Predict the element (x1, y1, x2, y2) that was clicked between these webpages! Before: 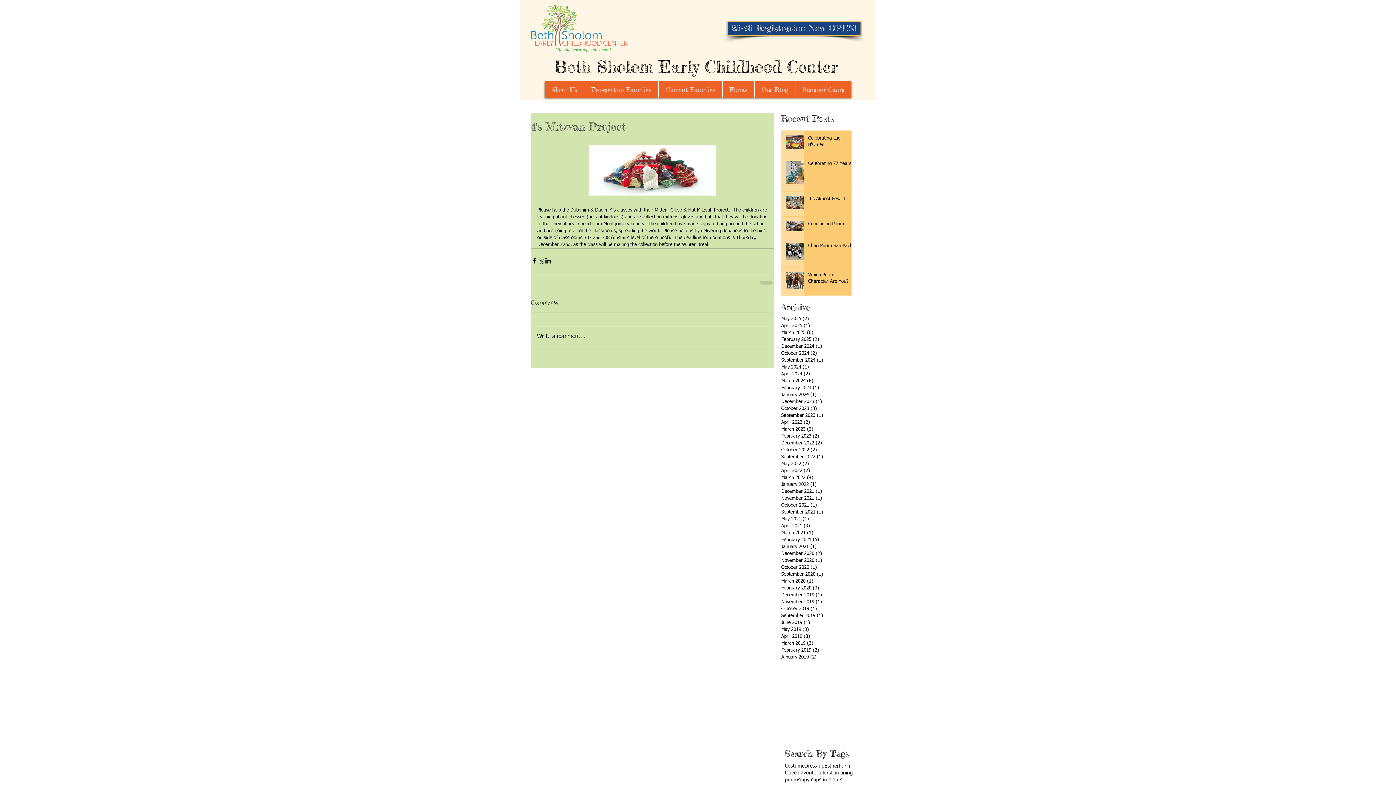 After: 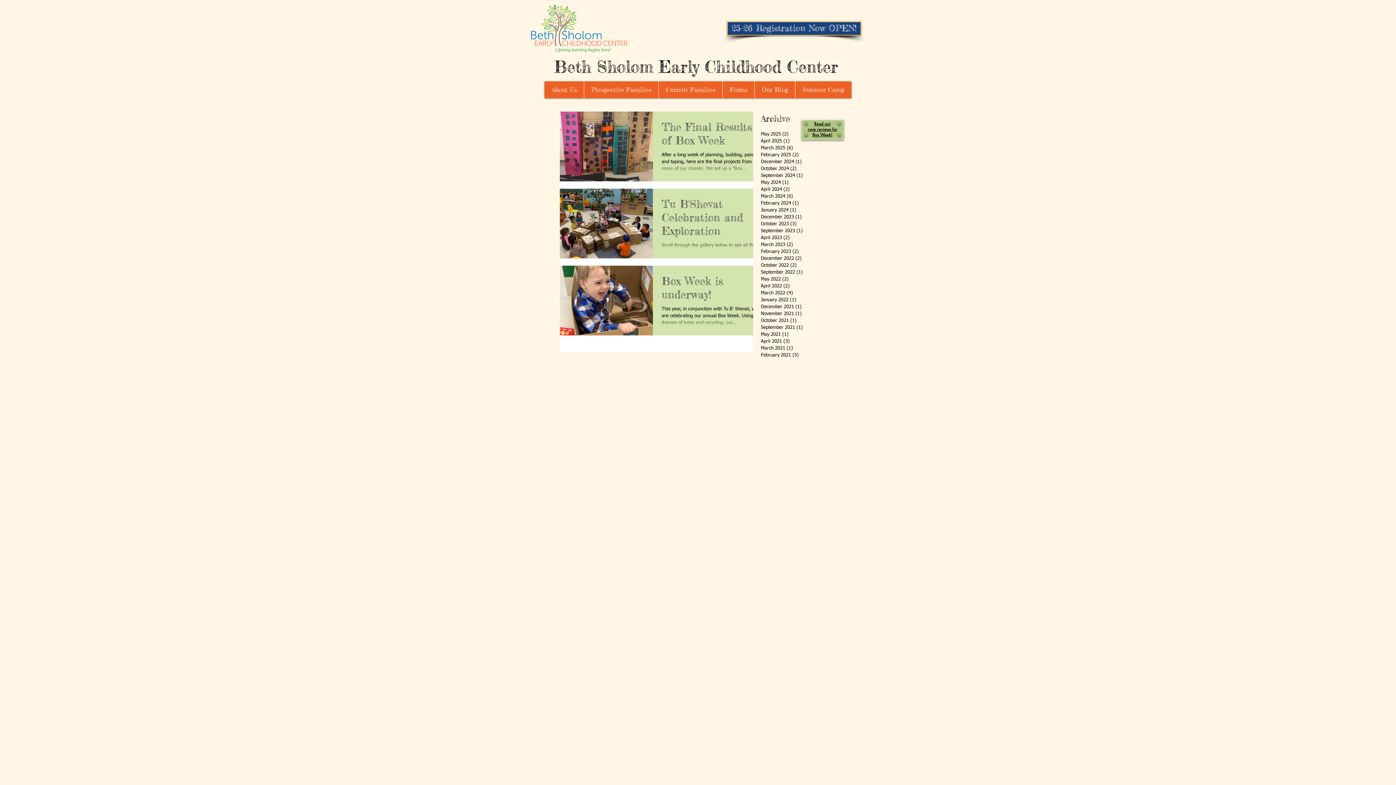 Action: label: February 2020 (3)
3 posts bbox: (781, 585, 857, 592)